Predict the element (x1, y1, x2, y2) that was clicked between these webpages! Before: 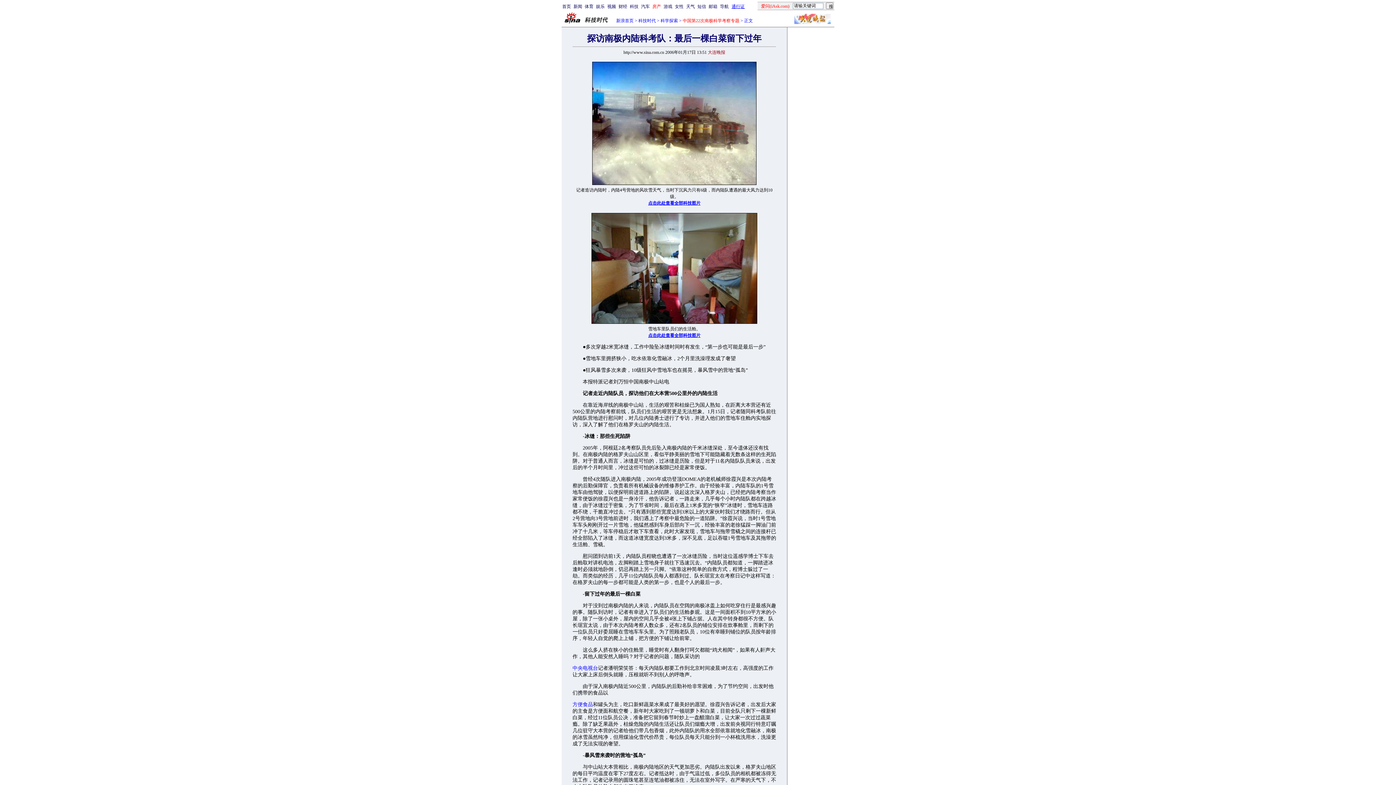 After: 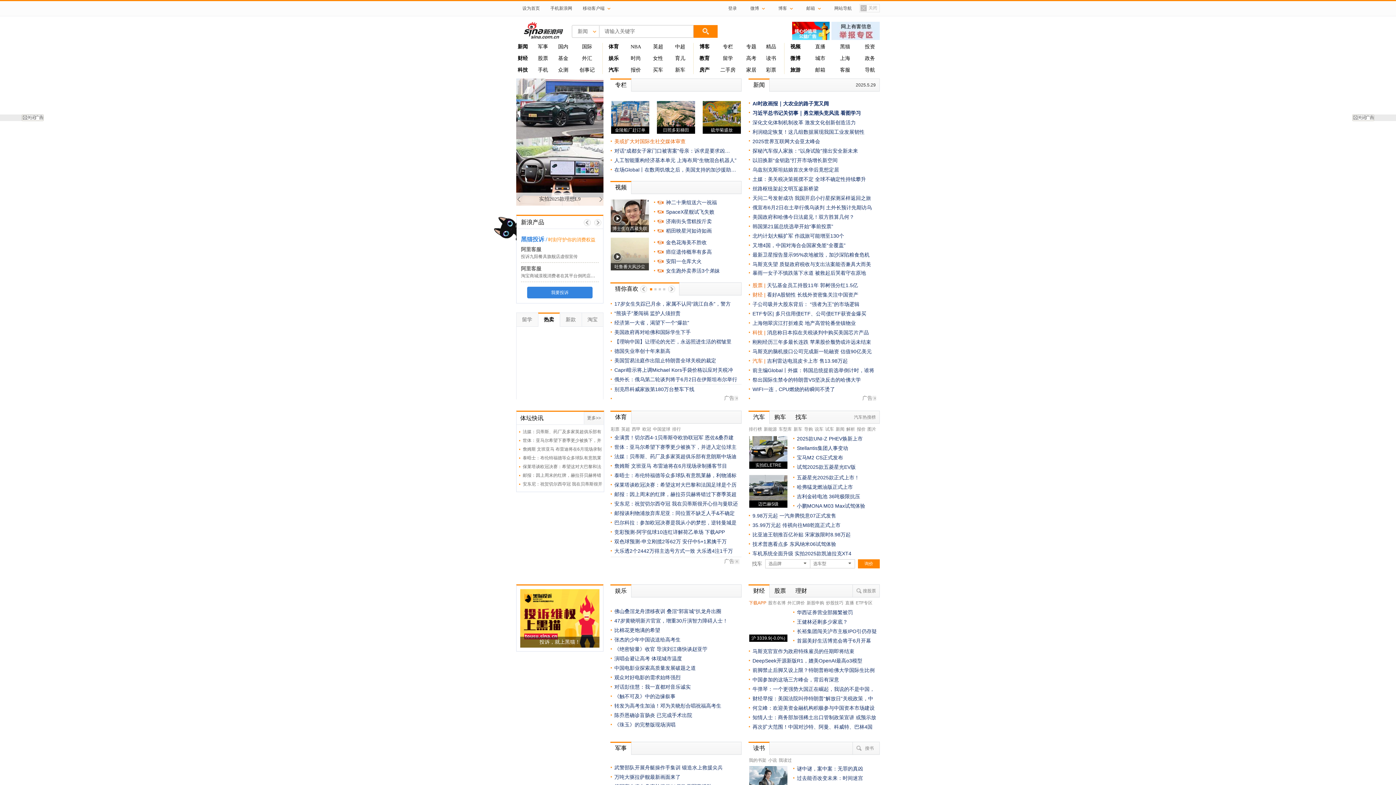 Action: bbox: (562, 4, 571, 9) label: 首页